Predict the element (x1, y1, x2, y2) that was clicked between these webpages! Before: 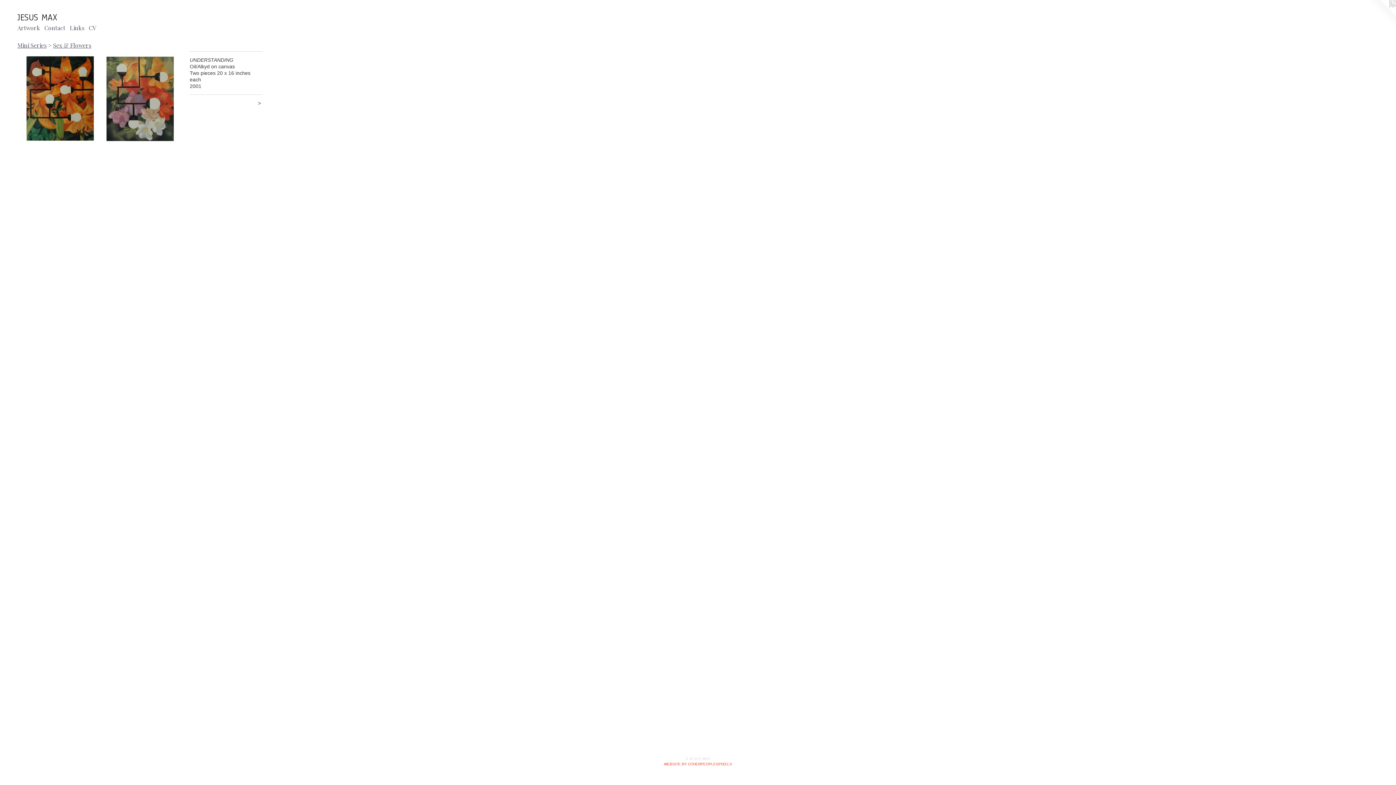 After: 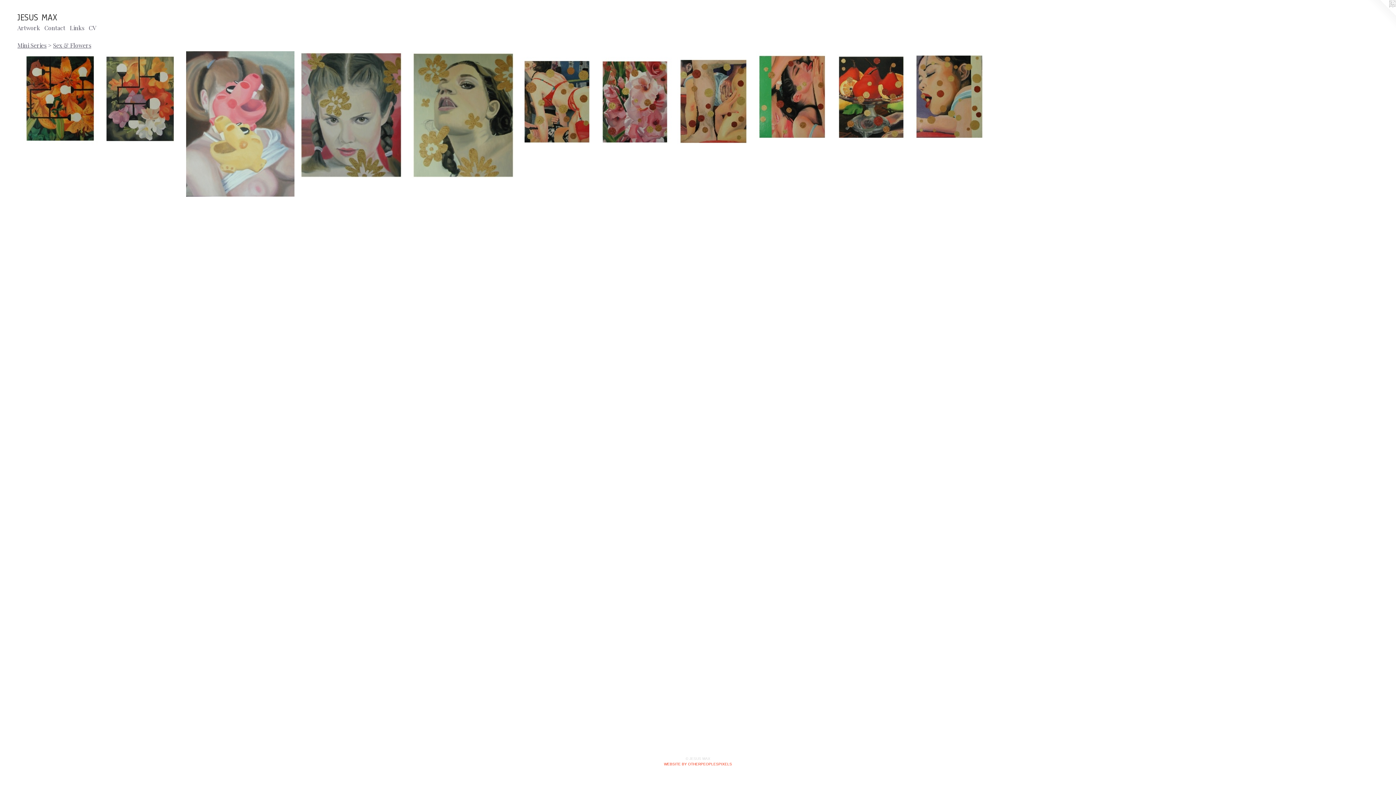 Action: label: Sex & Flowers bbox: (53, 41, 91, 48)